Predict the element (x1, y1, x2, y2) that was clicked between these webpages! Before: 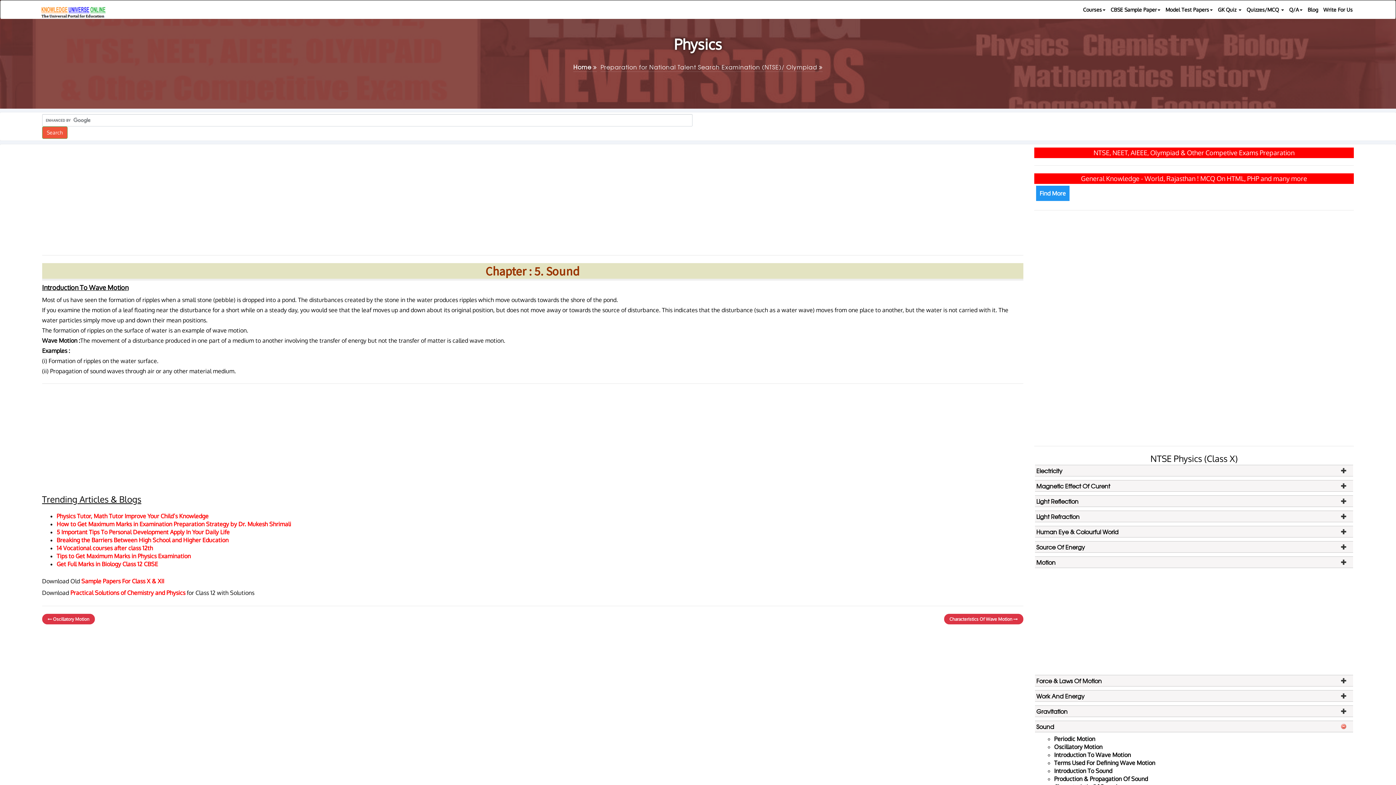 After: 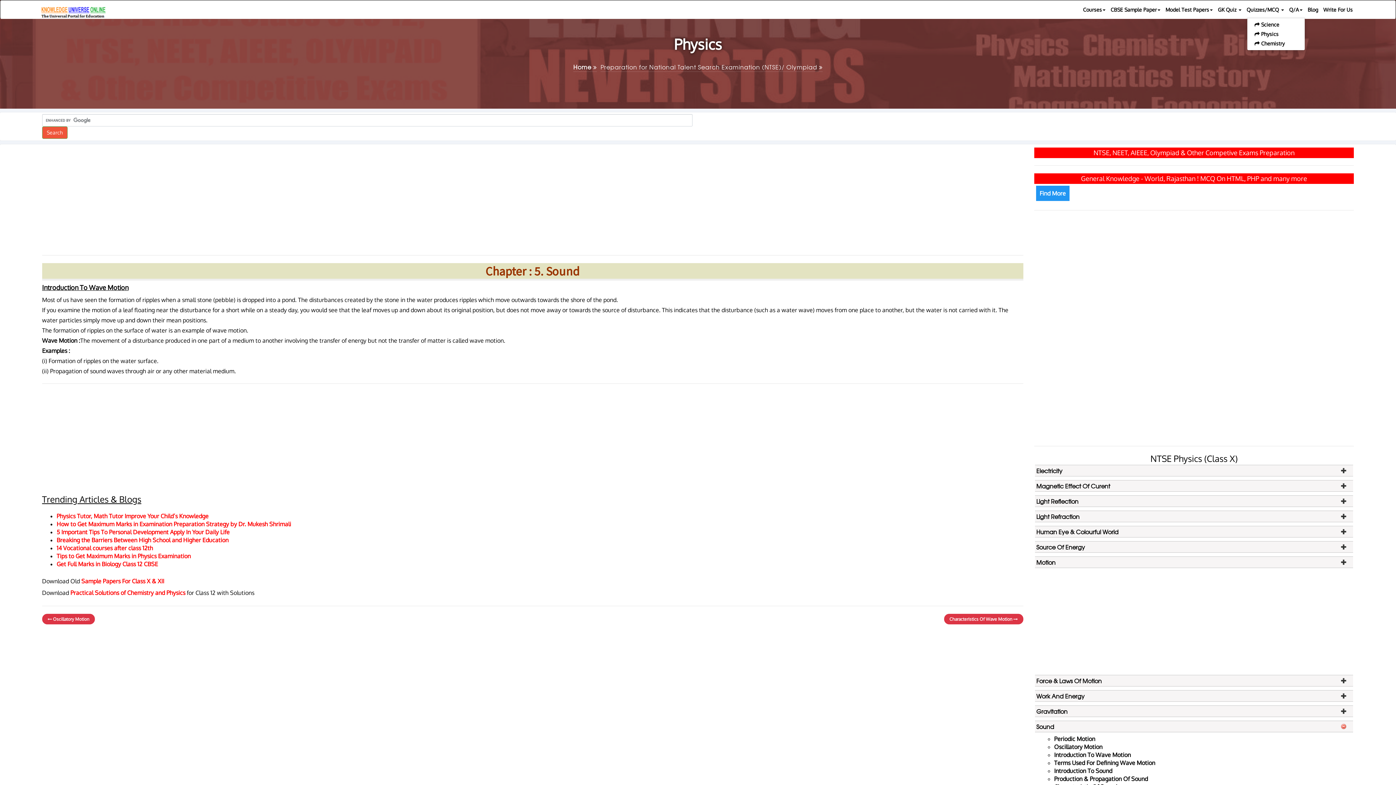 Action: label: Q/A bbox: (1286, 1, 1305, 17)